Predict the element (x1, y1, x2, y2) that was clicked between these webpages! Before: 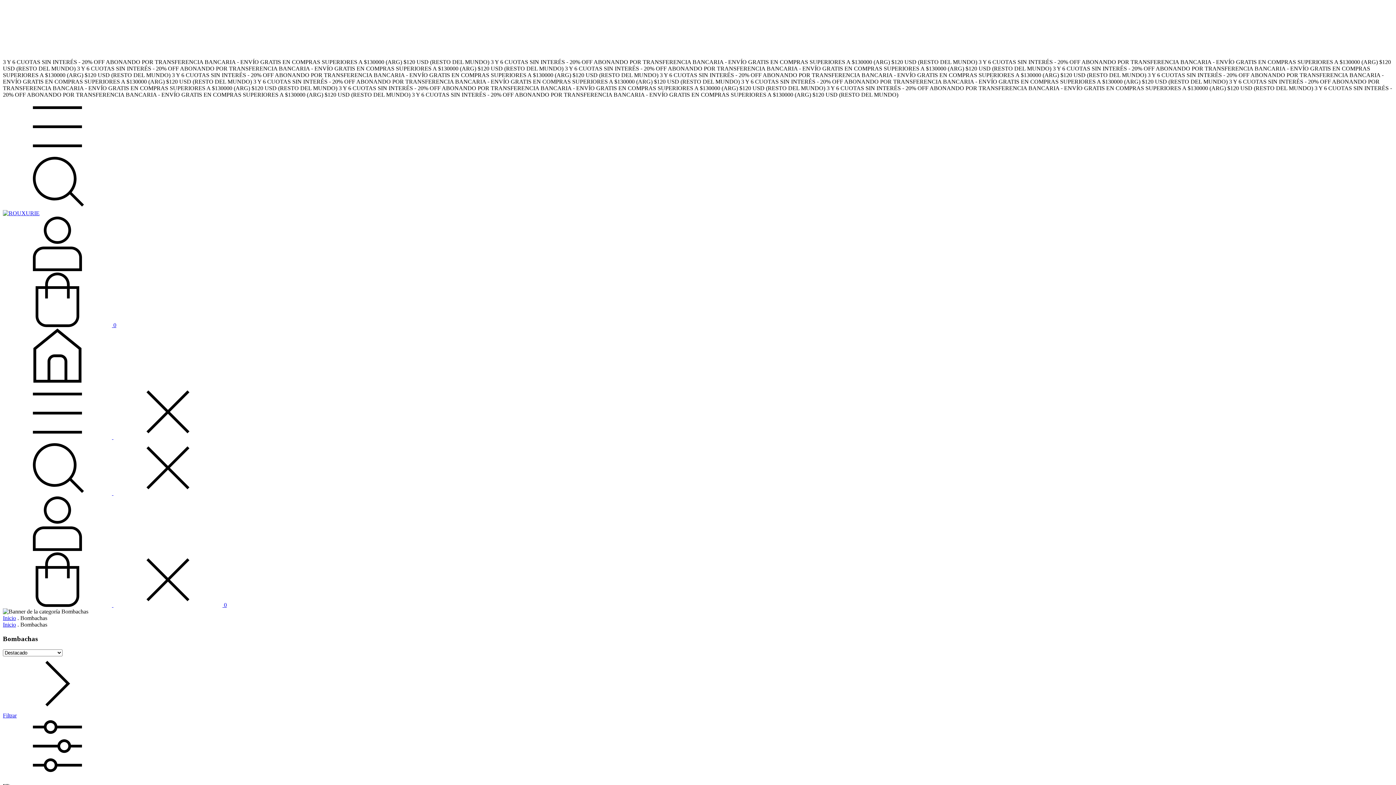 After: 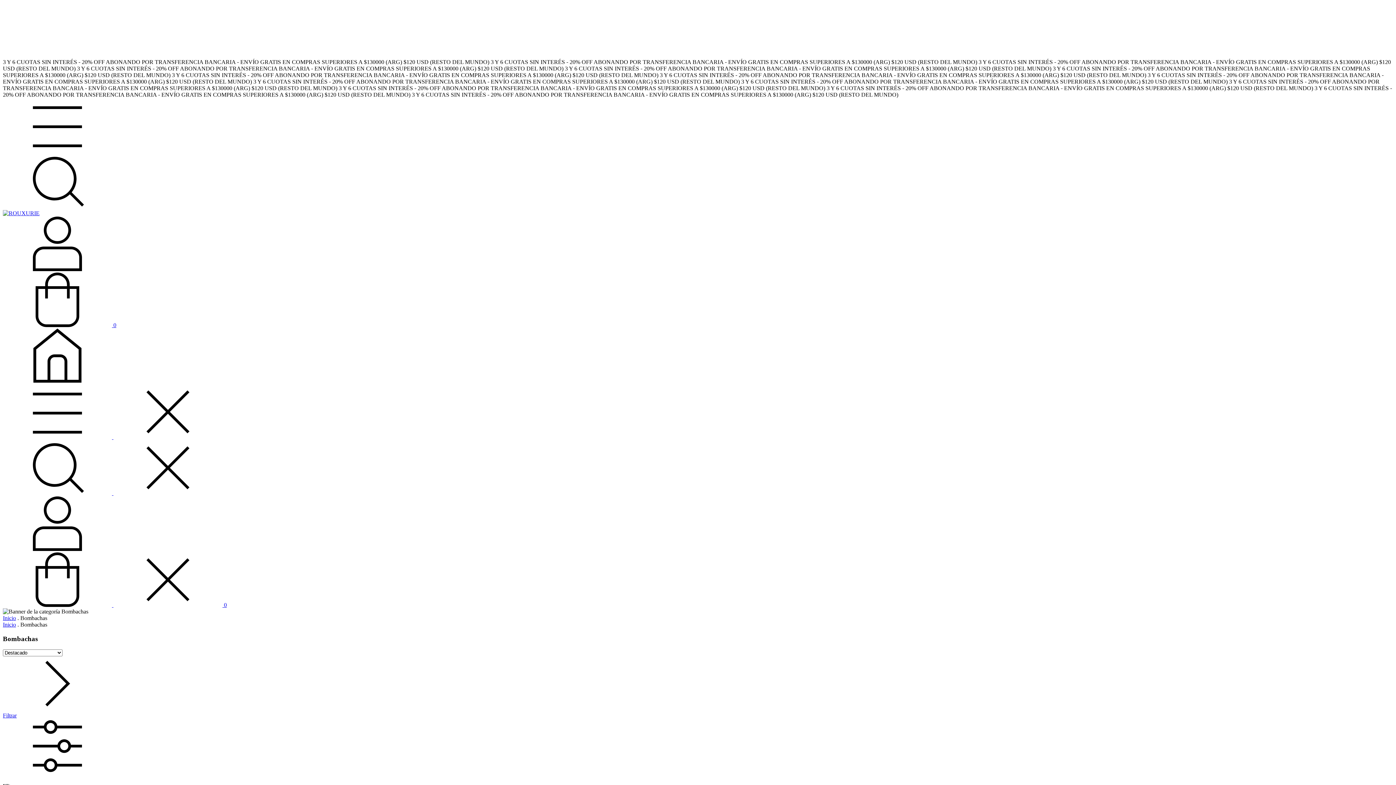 Action: bbox: (2, 203, 112, 209) label: Buscador